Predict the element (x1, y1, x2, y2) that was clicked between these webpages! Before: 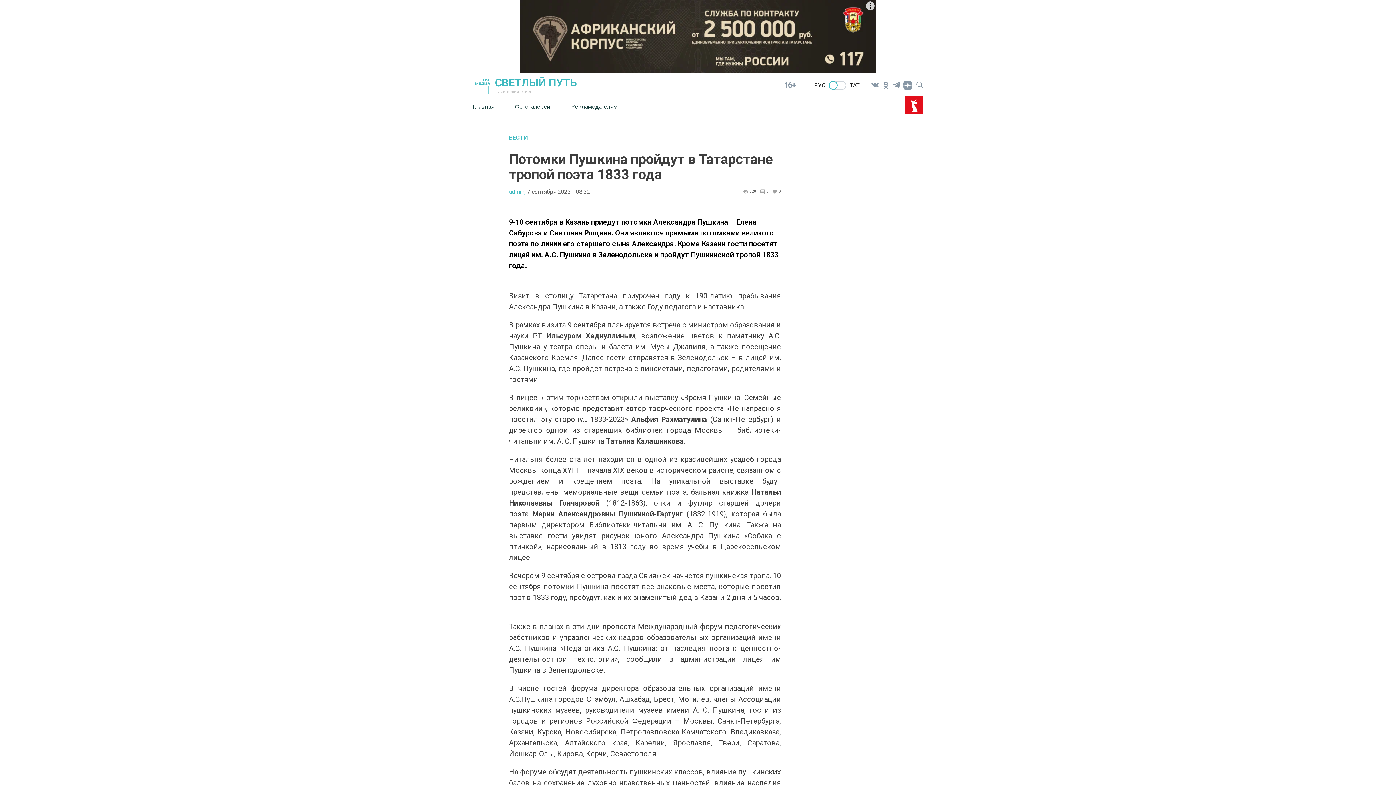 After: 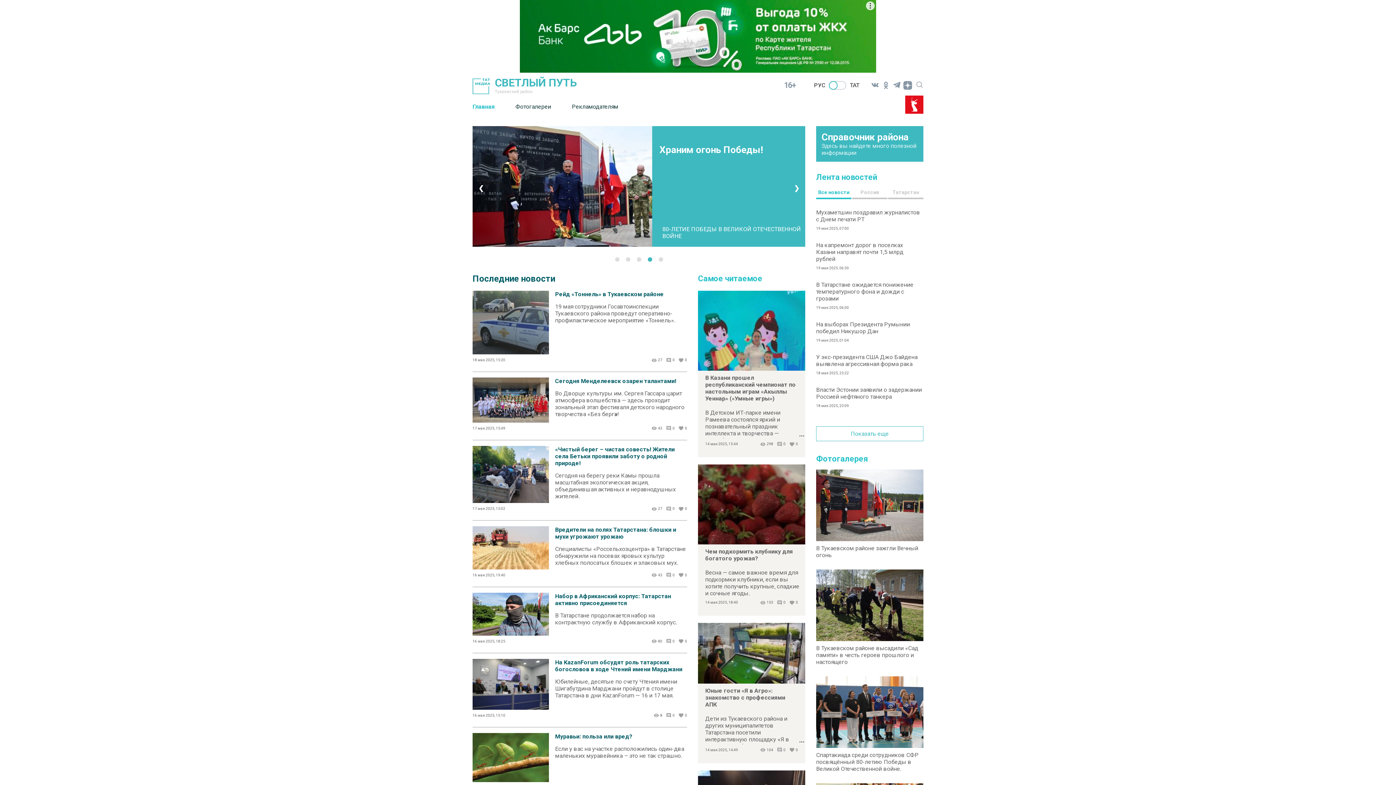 Action: label: Главная bbox: (472, 97, 514, 115)